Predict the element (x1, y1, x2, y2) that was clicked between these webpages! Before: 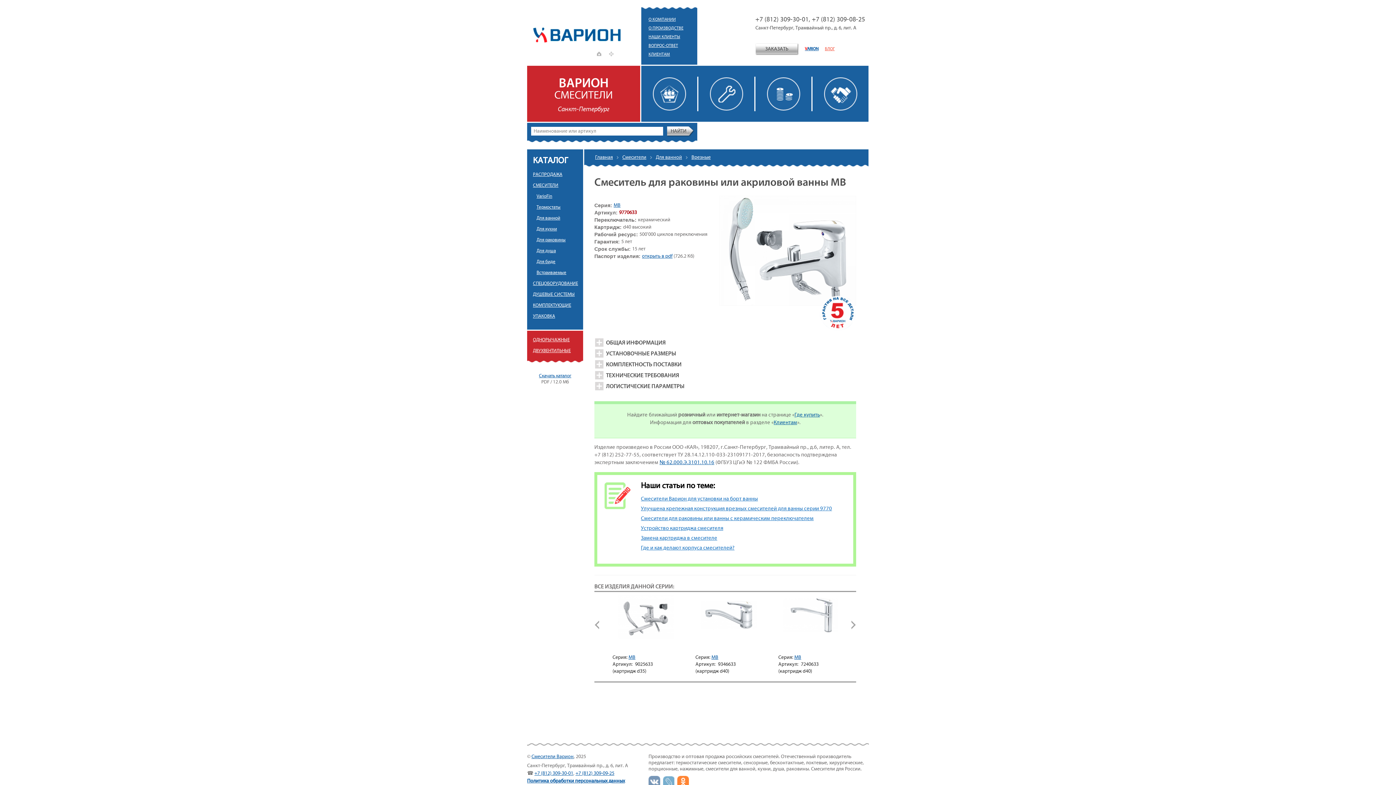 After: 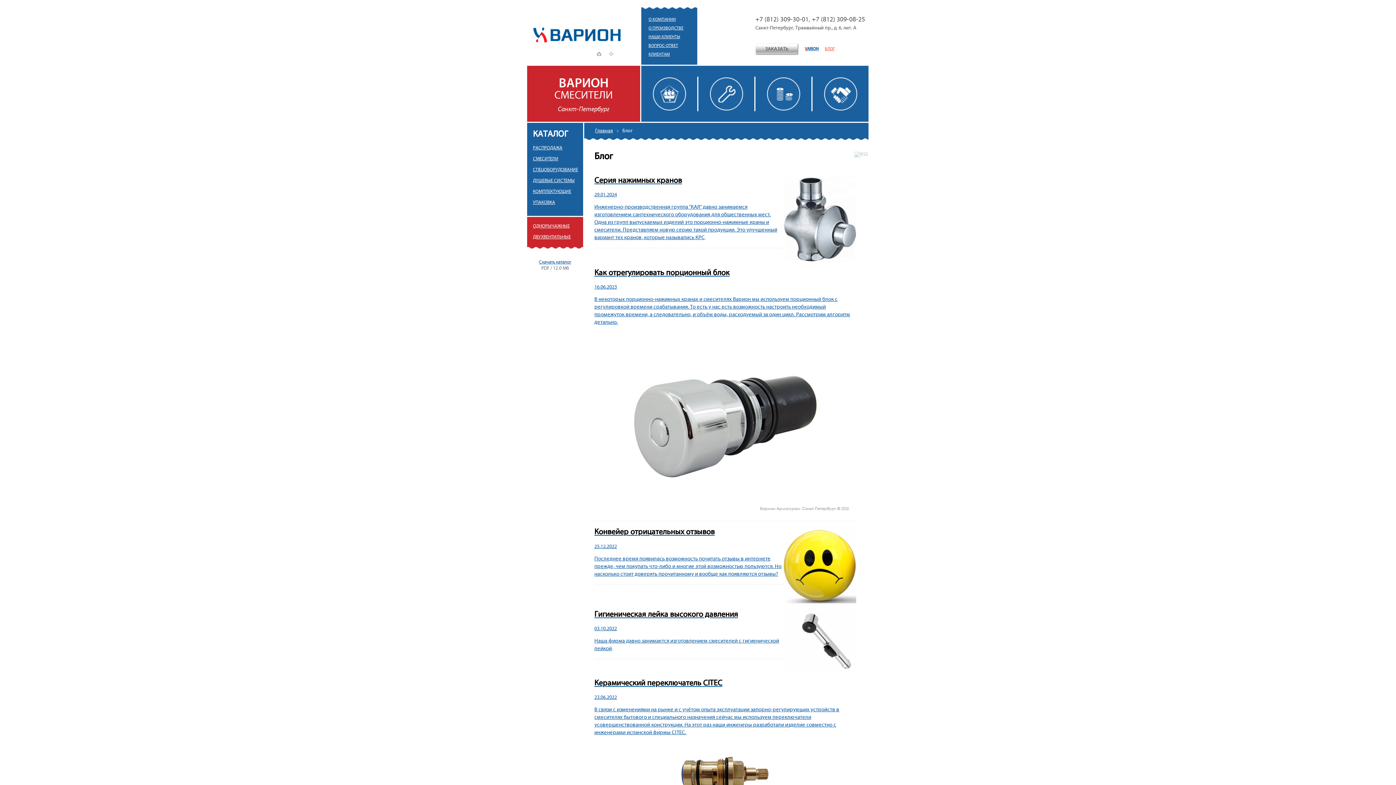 Action: bbox: (825, 46, 834, 51) label: БЛОГ